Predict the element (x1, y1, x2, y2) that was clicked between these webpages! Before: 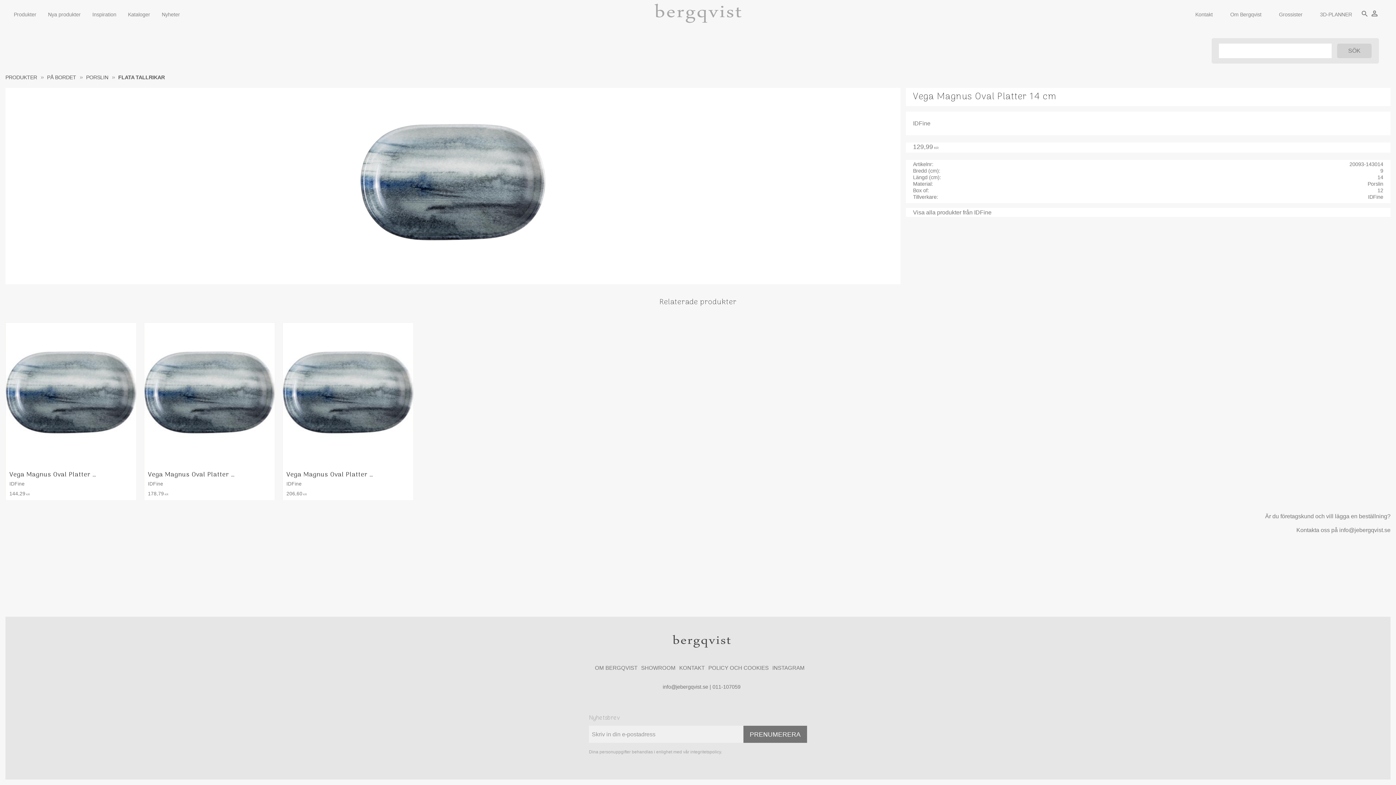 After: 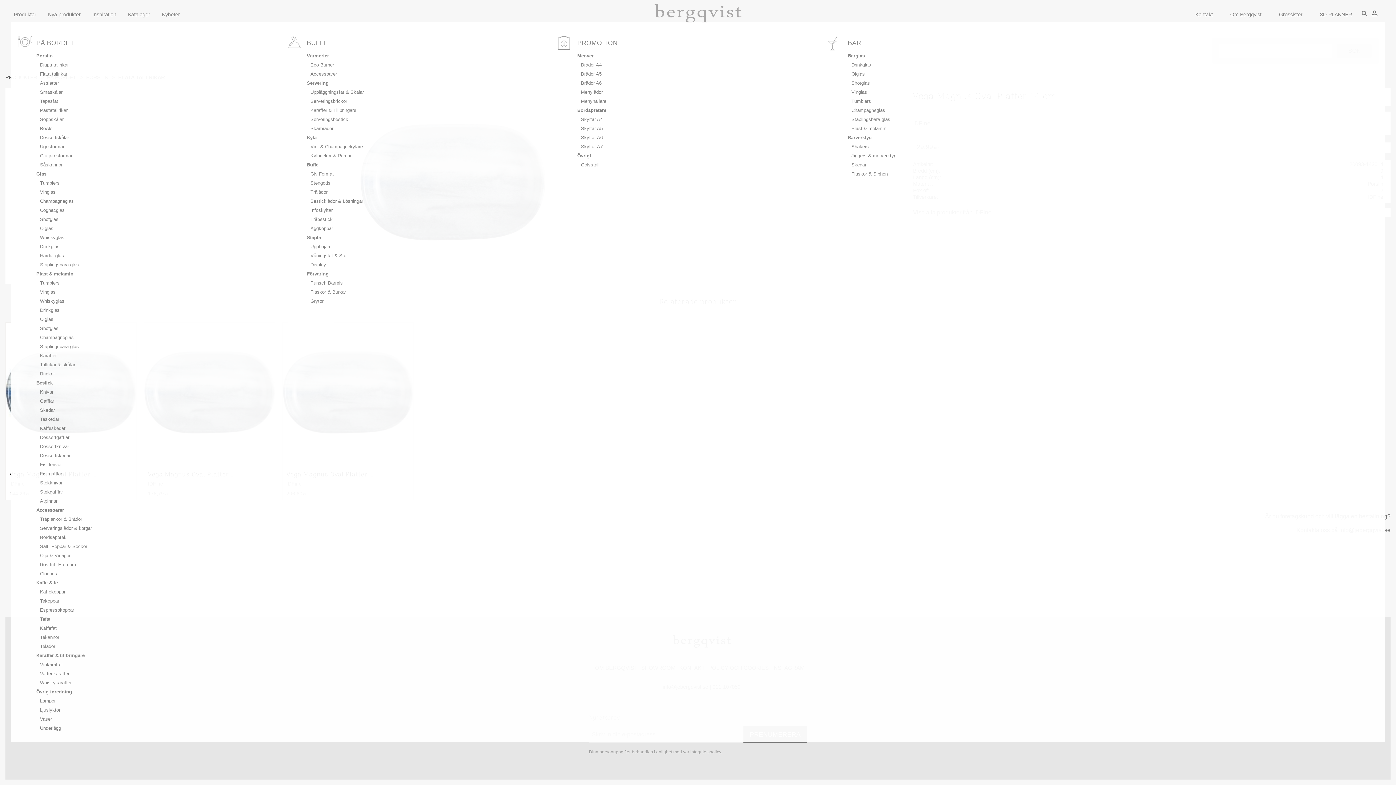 Action: label: Produkter bbox: (10, 7, 45, 22)